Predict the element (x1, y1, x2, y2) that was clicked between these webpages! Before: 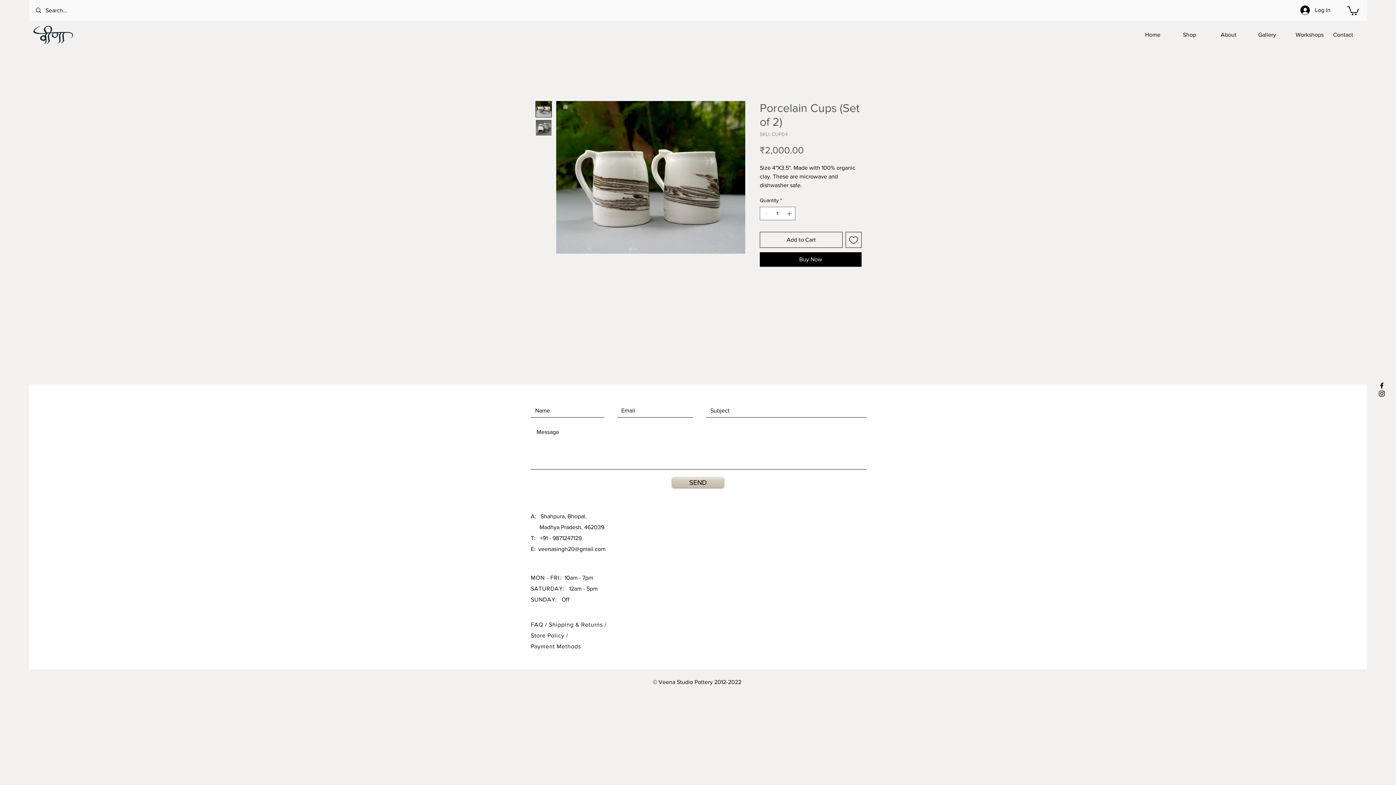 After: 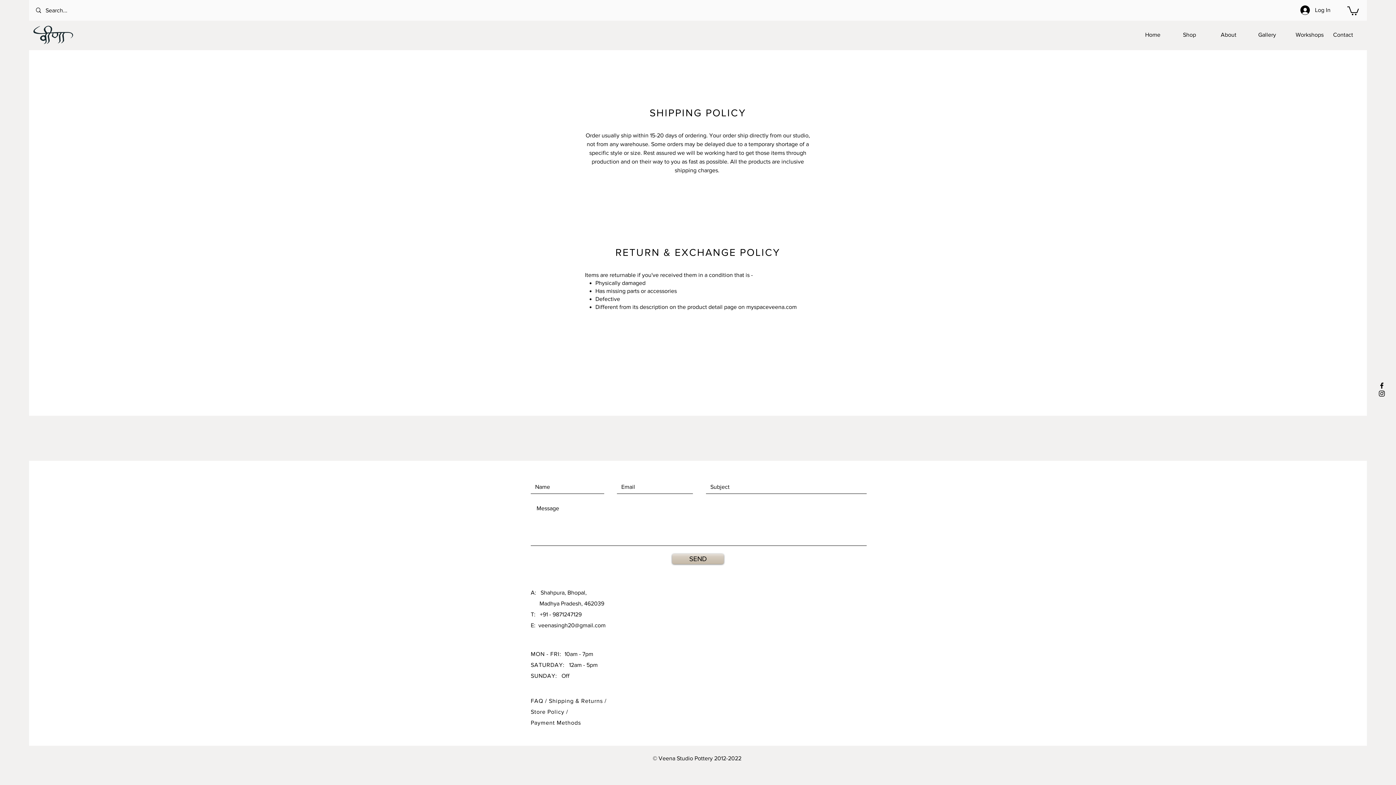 Action: bbox: (549, 621, 606, 628) label: Shipping & Returns /